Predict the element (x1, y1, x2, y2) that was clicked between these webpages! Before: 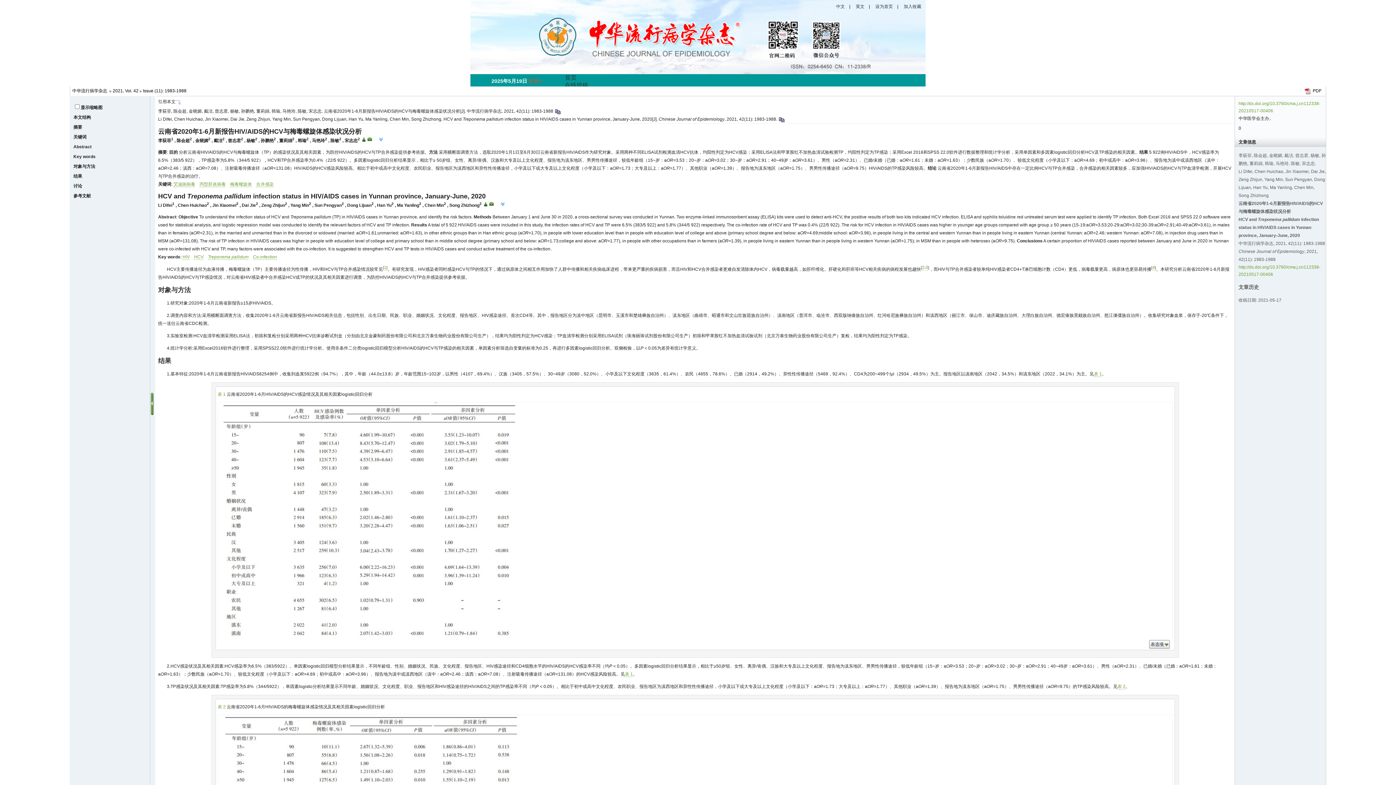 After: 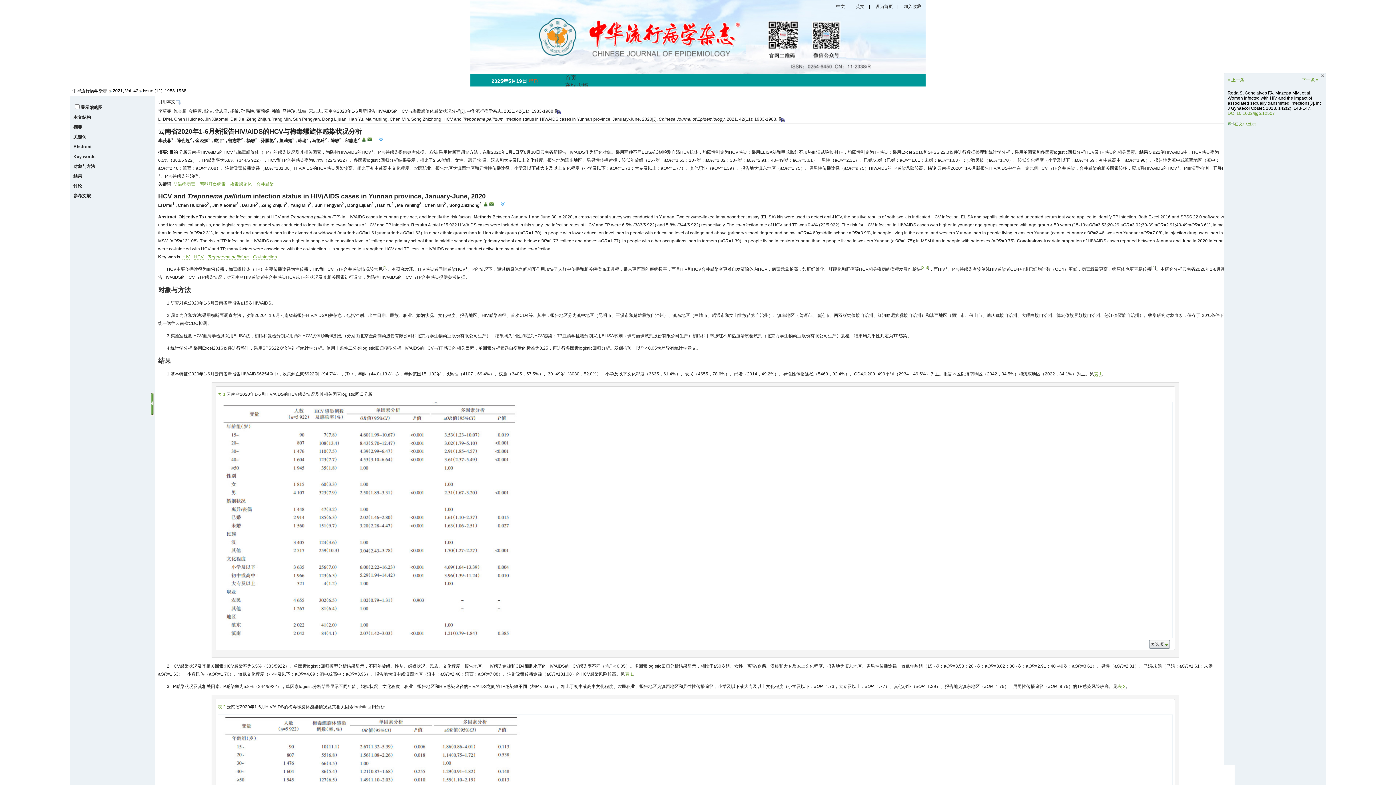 Action: label: 4 bbox: (1152, 265, 1155, 270)